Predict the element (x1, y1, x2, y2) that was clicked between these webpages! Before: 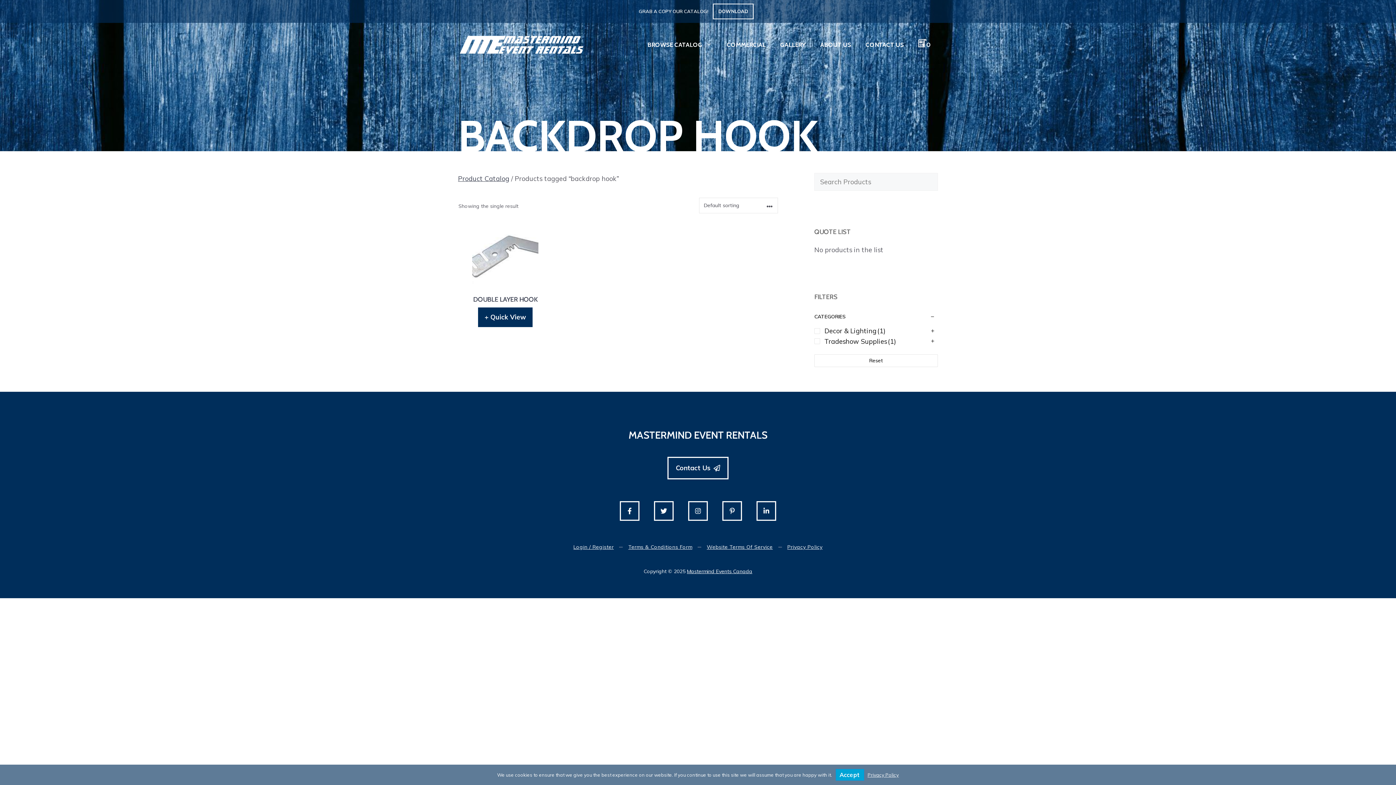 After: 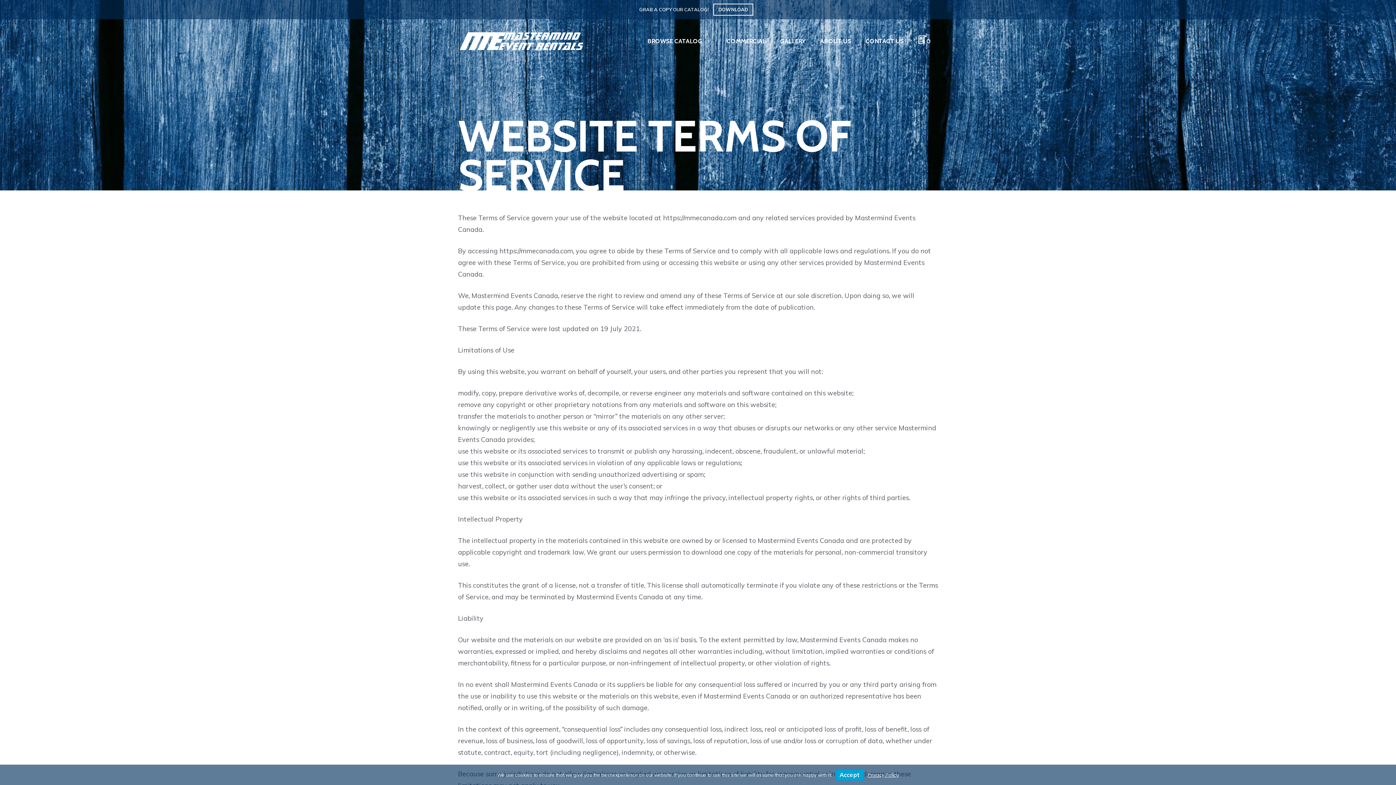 Action: label: Website Terms Of Service bbox: (707, 544, 772, 550)